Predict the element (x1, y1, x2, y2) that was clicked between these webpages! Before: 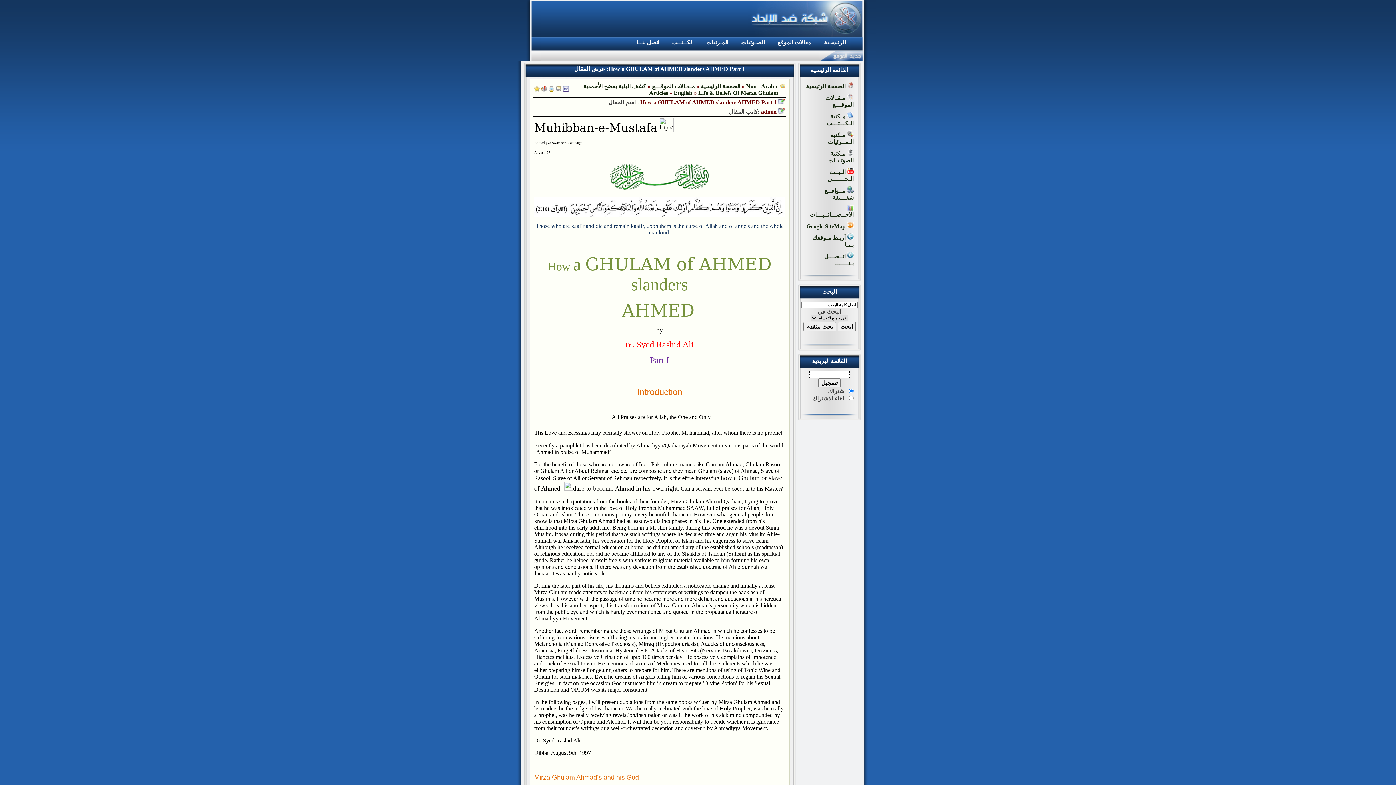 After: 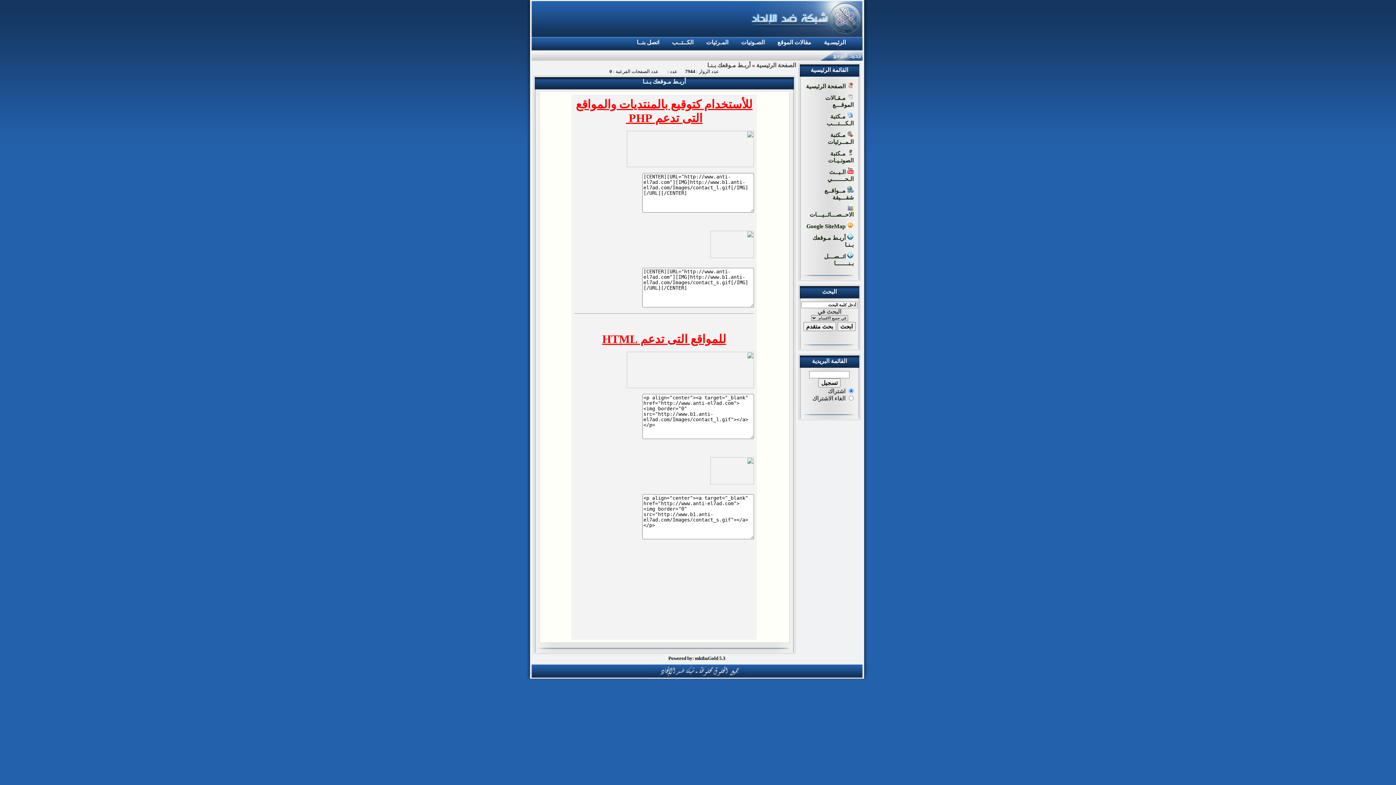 Action: label:  أربـط مـوقعك بـنـا bbox: (803, 231, 855, 250)